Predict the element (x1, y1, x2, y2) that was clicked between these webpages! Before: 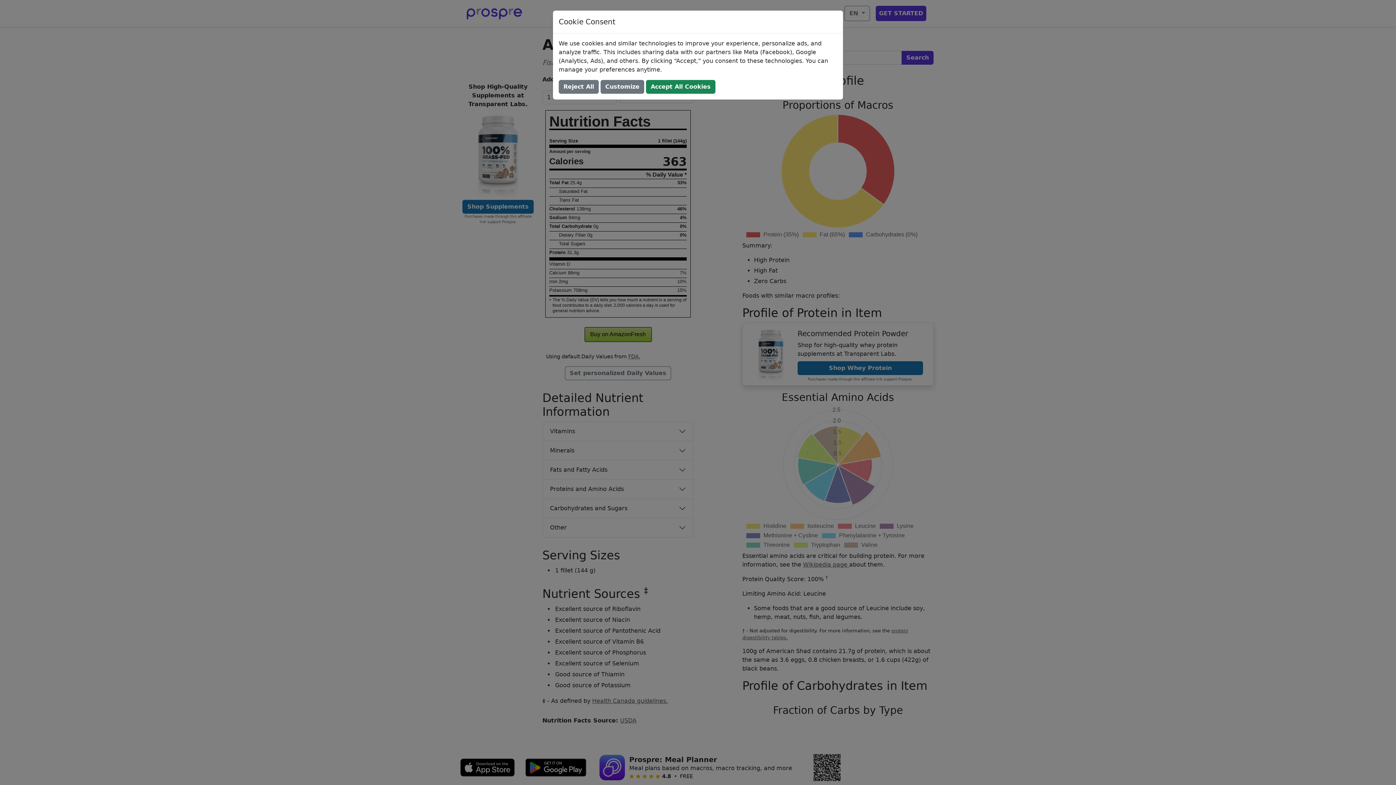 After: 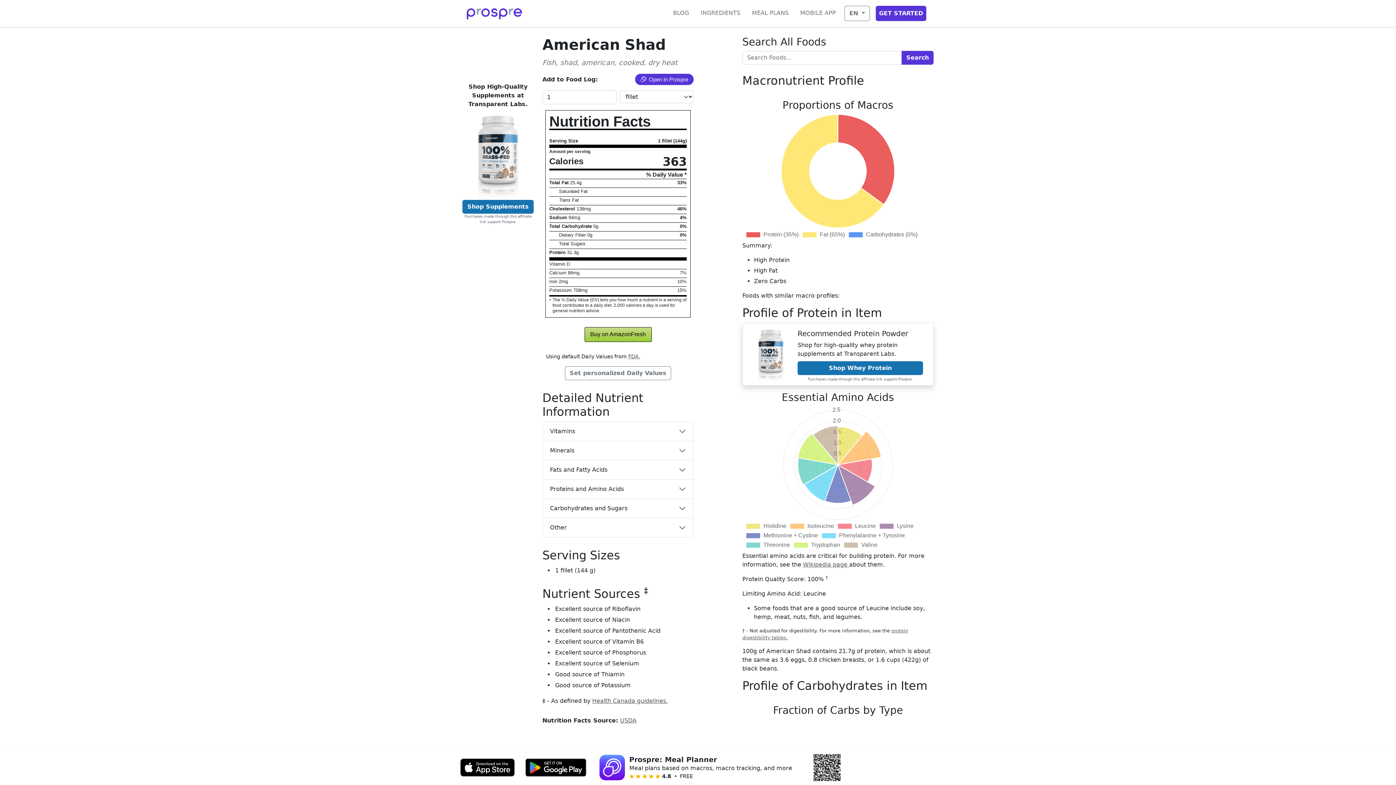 Action: label: Reject All bbox: (558, 80, 598, 93)